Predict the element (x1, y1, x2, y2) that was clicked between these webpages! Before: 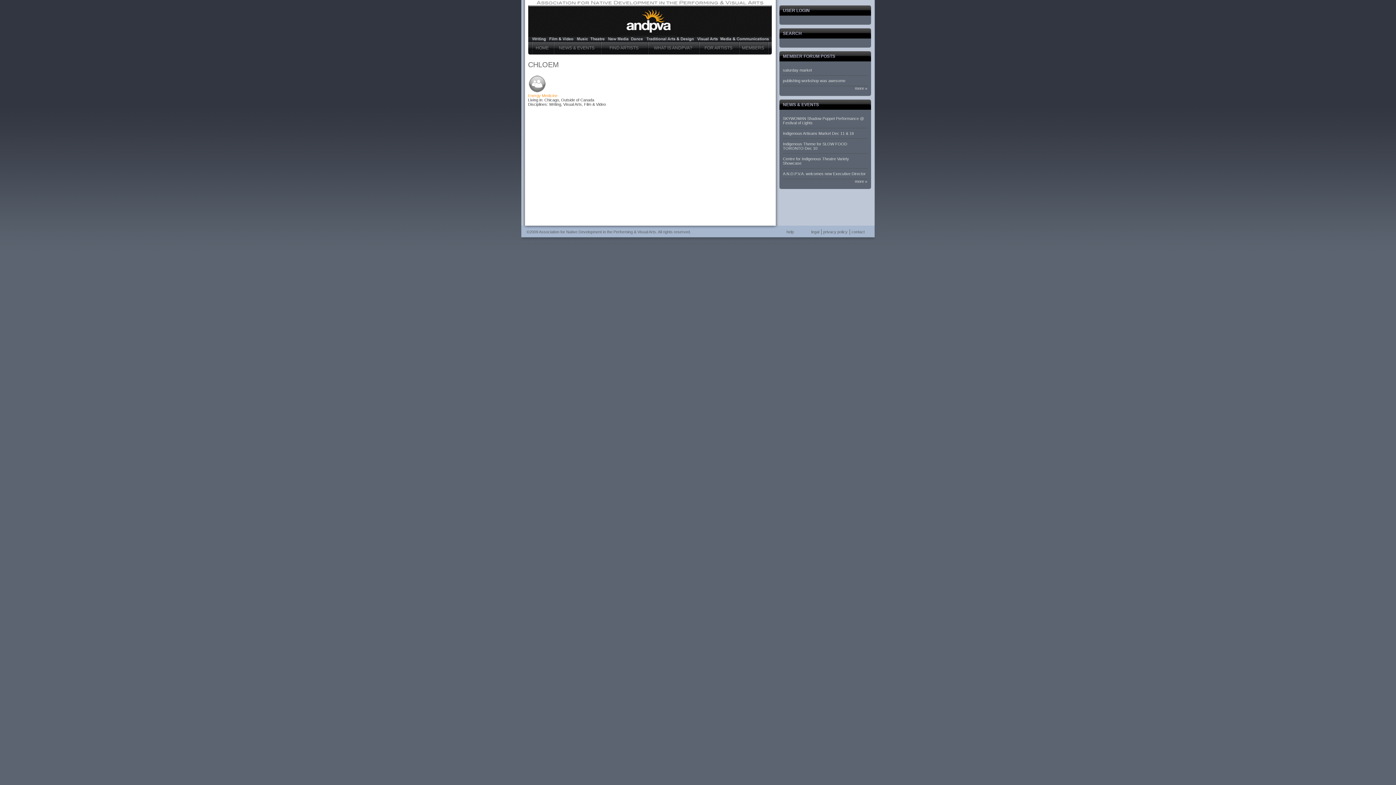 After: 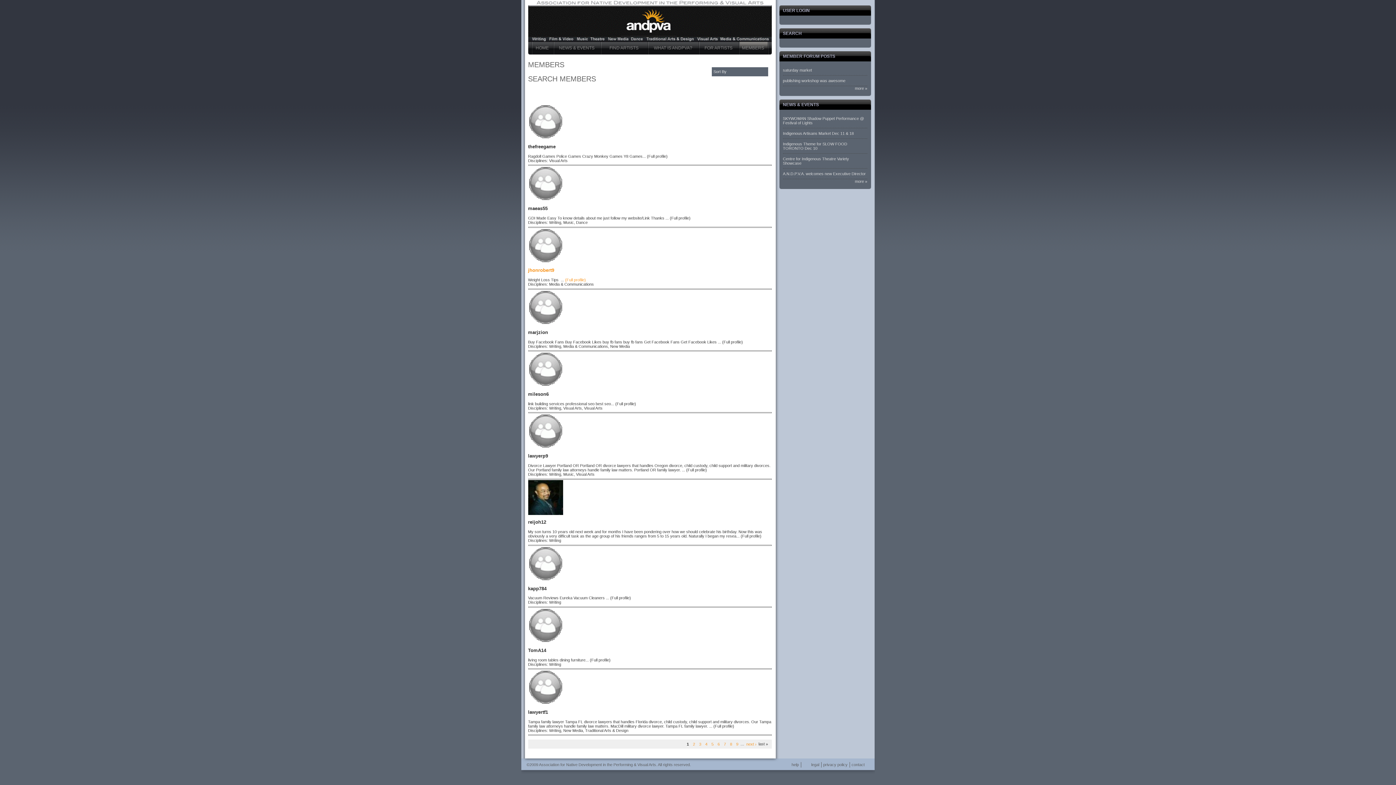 Action: label: MEMBERS bbox: (738, 41, 767, 54)